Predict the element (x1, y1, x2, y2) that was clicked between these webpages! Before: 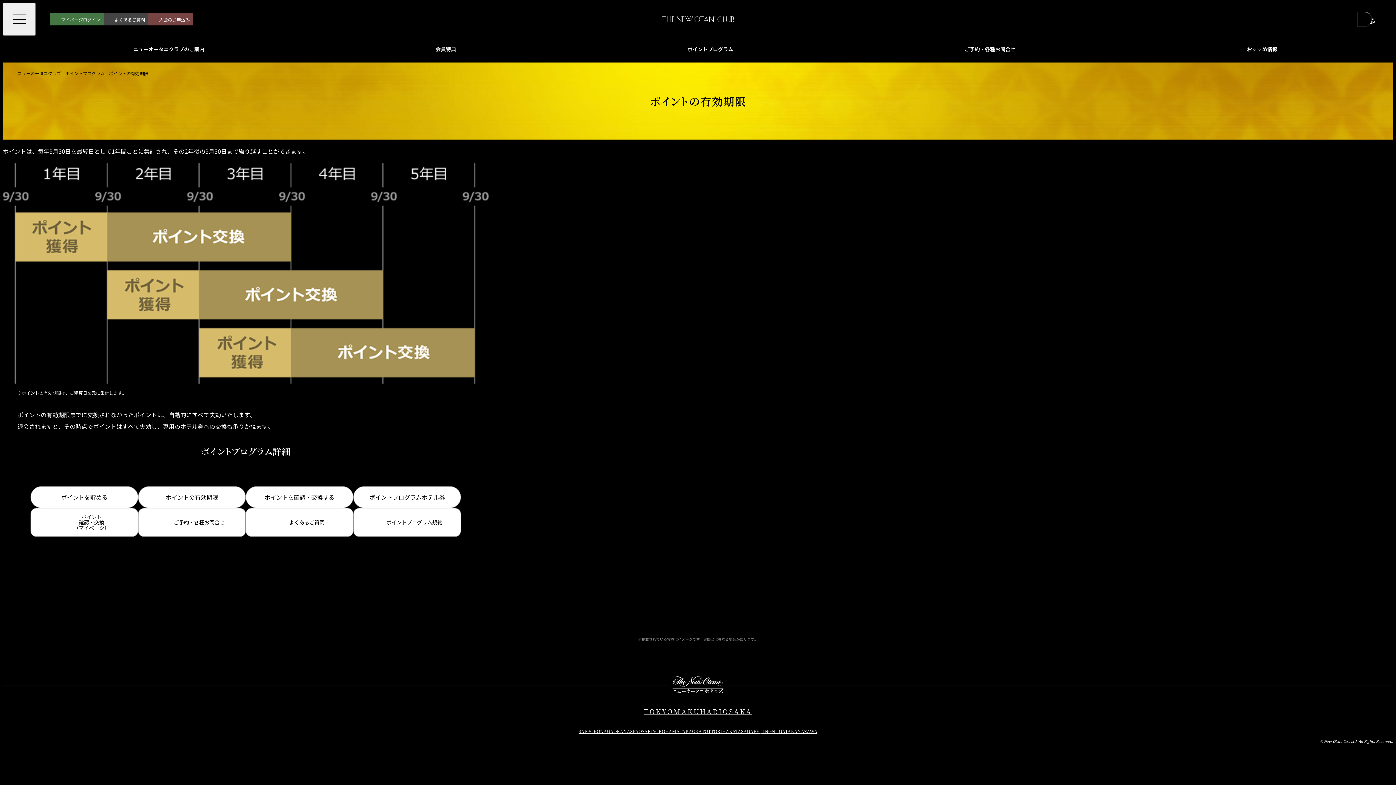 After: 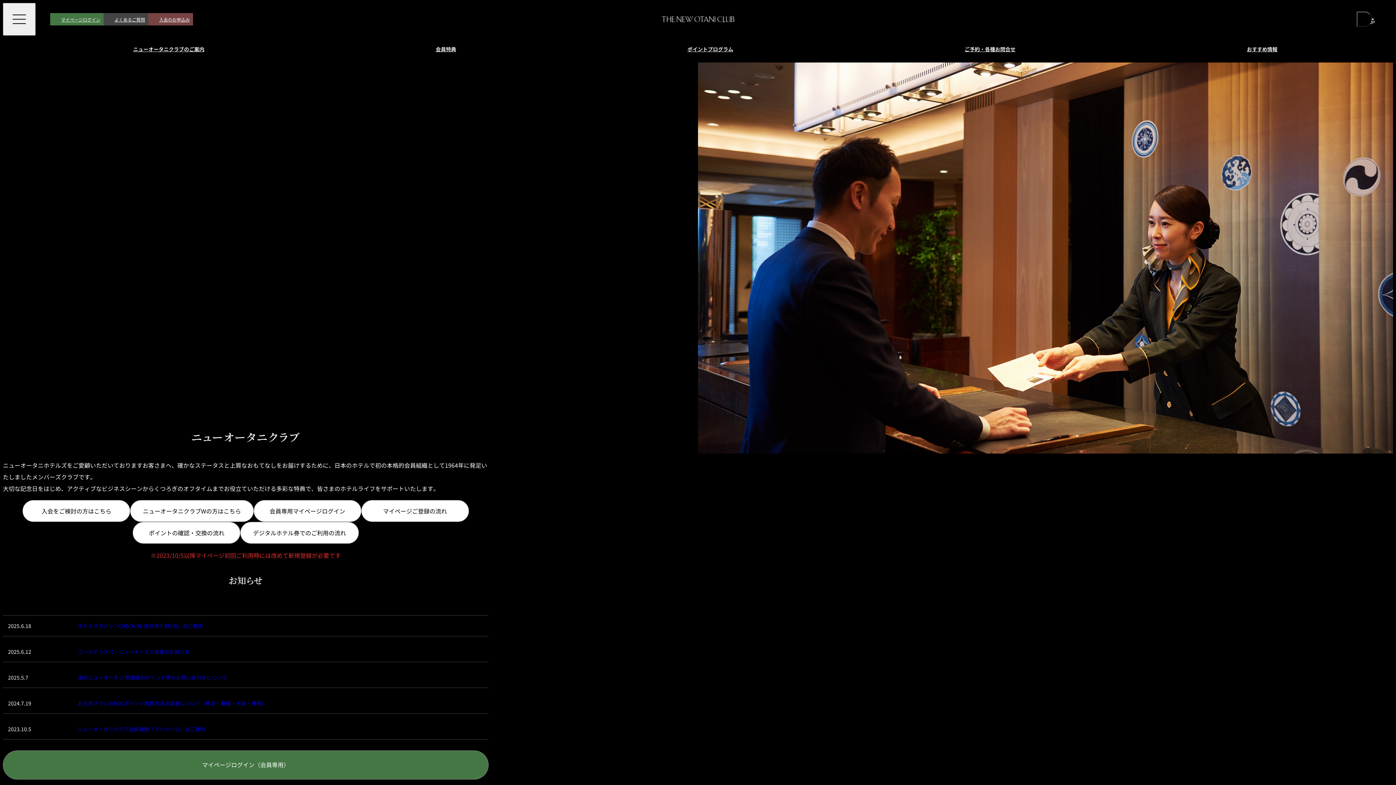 Action: bbox: (661, 16, 734, 22)